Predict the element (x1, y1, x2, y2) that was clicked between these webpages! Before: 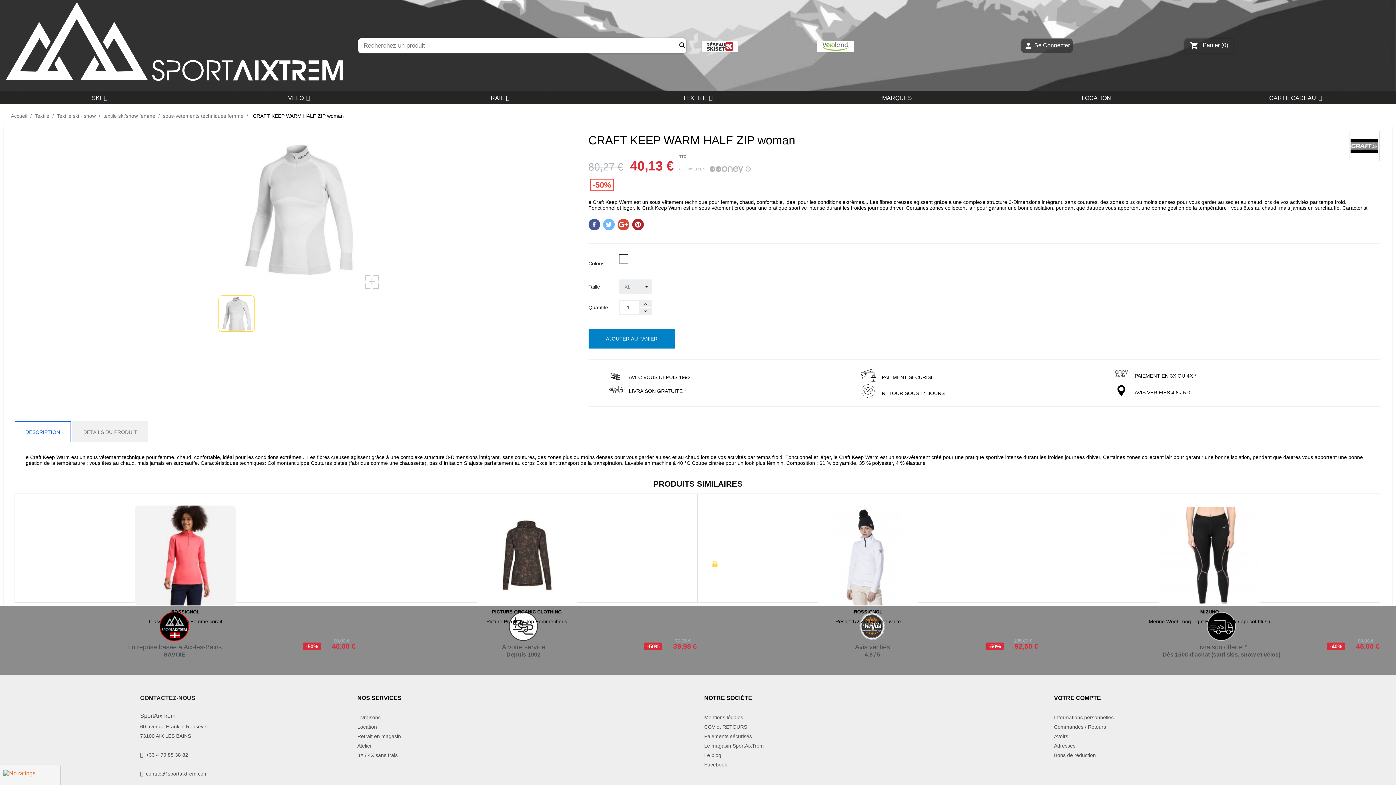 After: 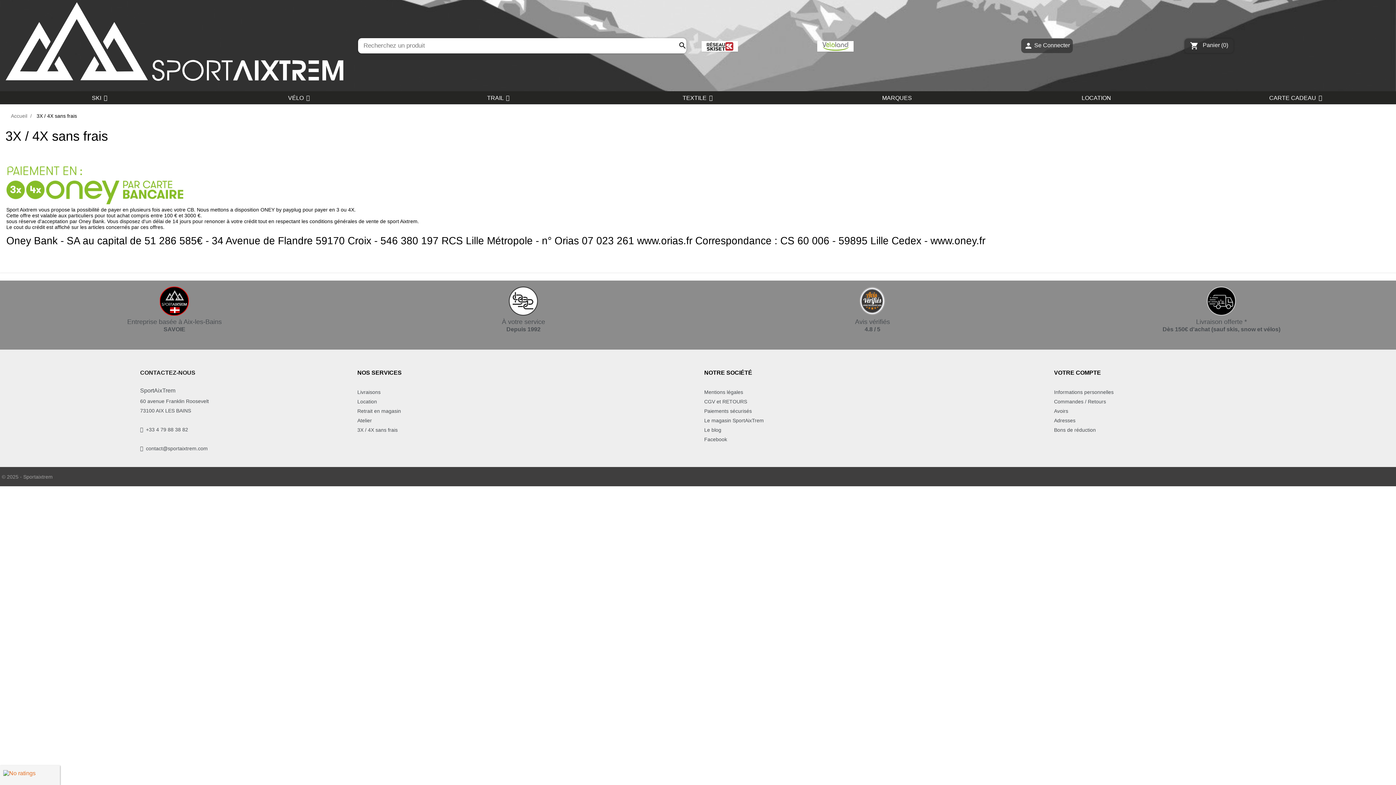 Action: label: 3X / 4X sans frais bbox: (357, 752, 397, 758)